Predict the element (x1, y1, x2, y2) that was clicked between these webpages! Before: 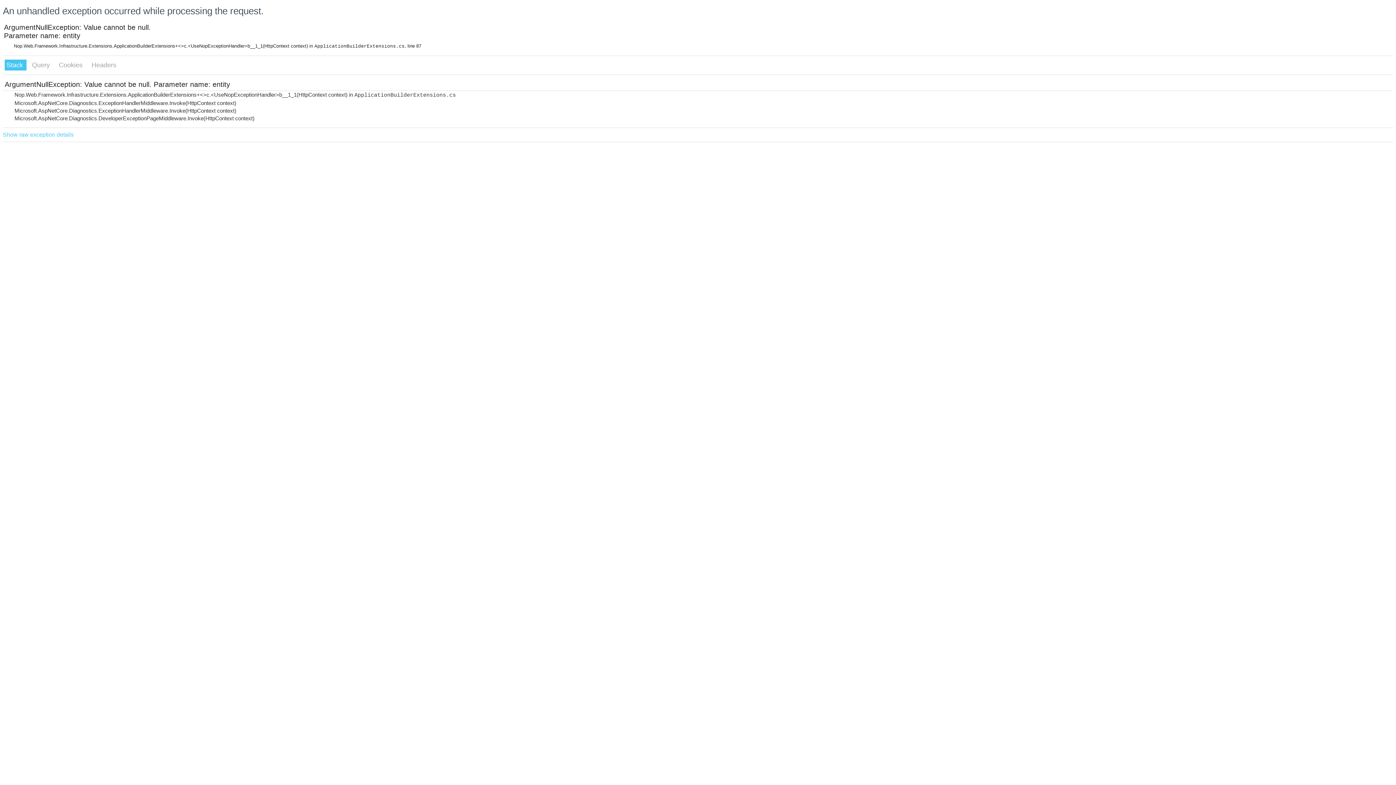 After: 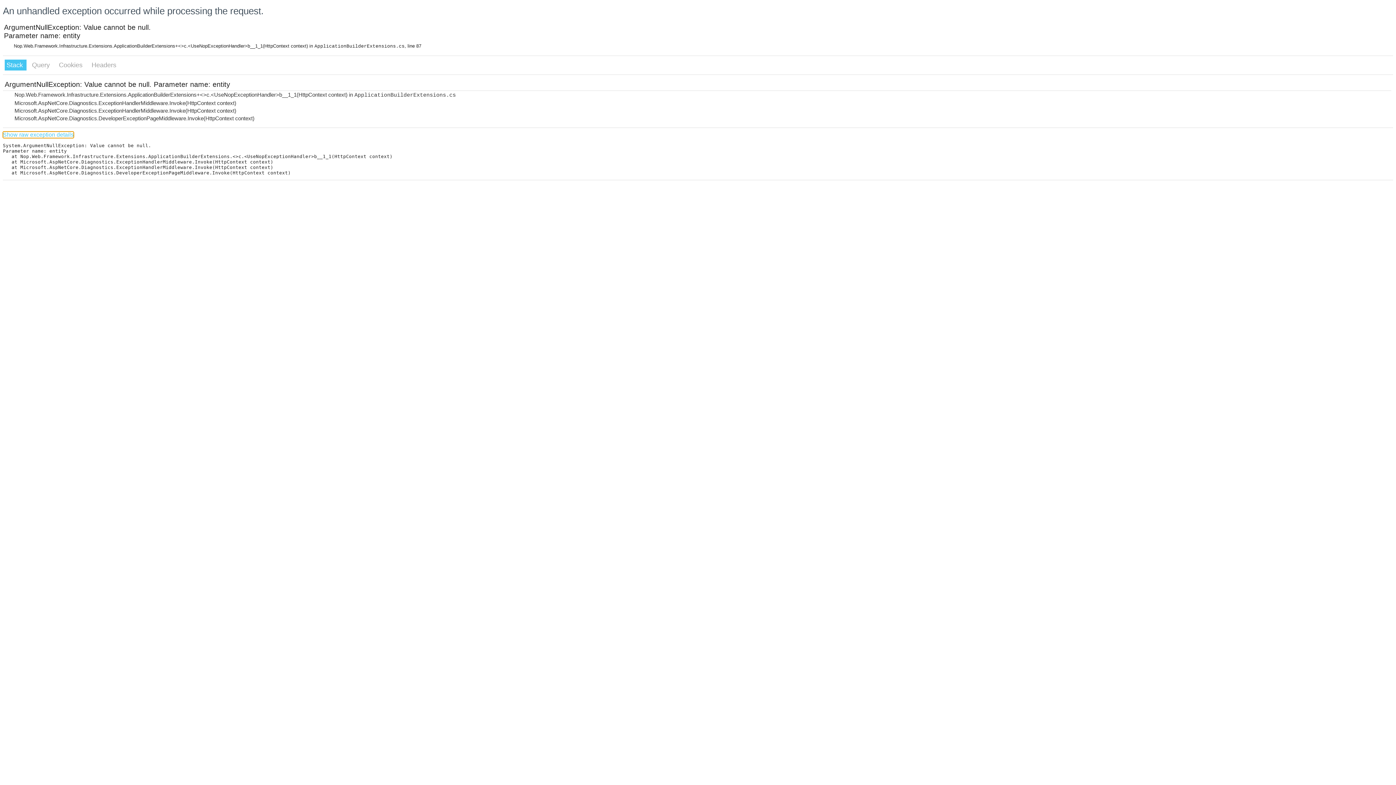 Action: label: Show raw exception details bbox: (2, 131, 73, 138)